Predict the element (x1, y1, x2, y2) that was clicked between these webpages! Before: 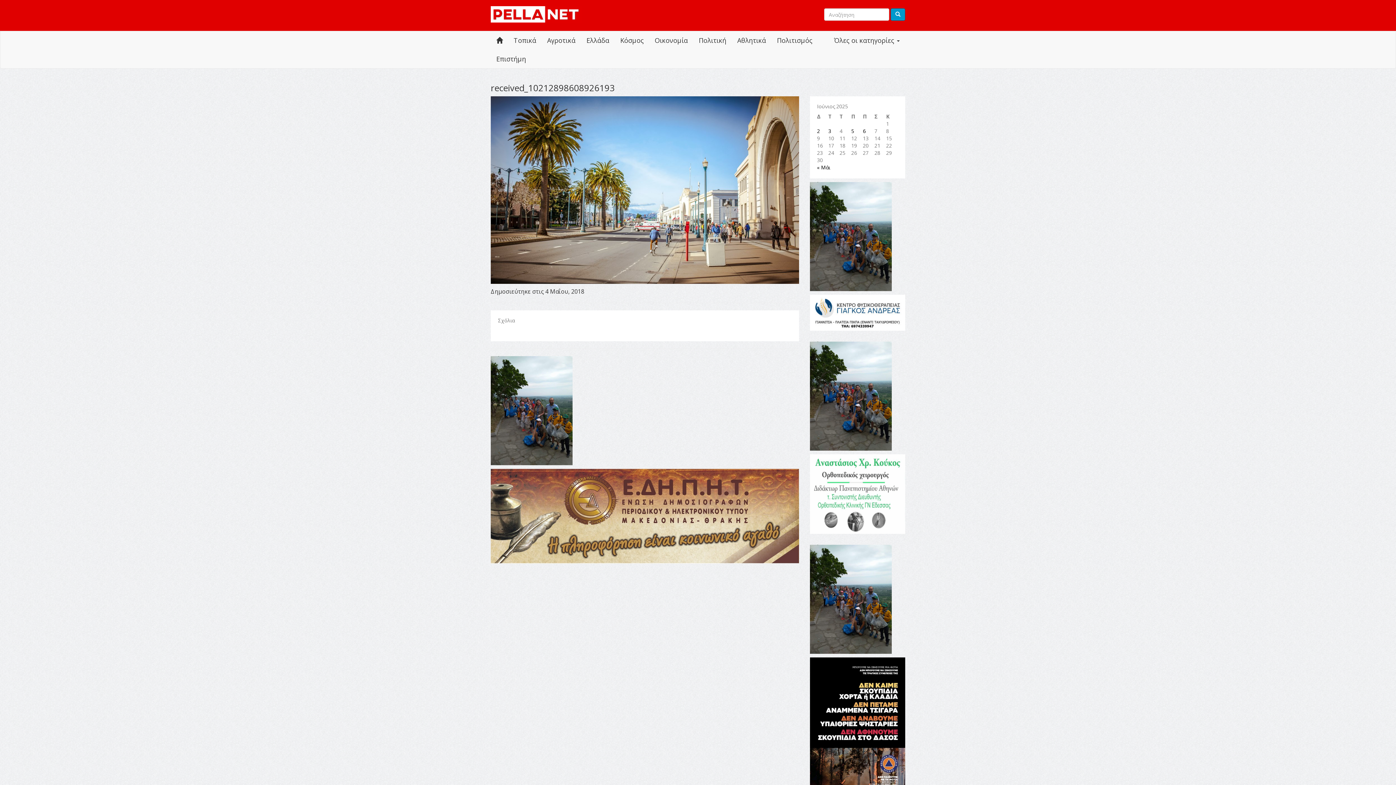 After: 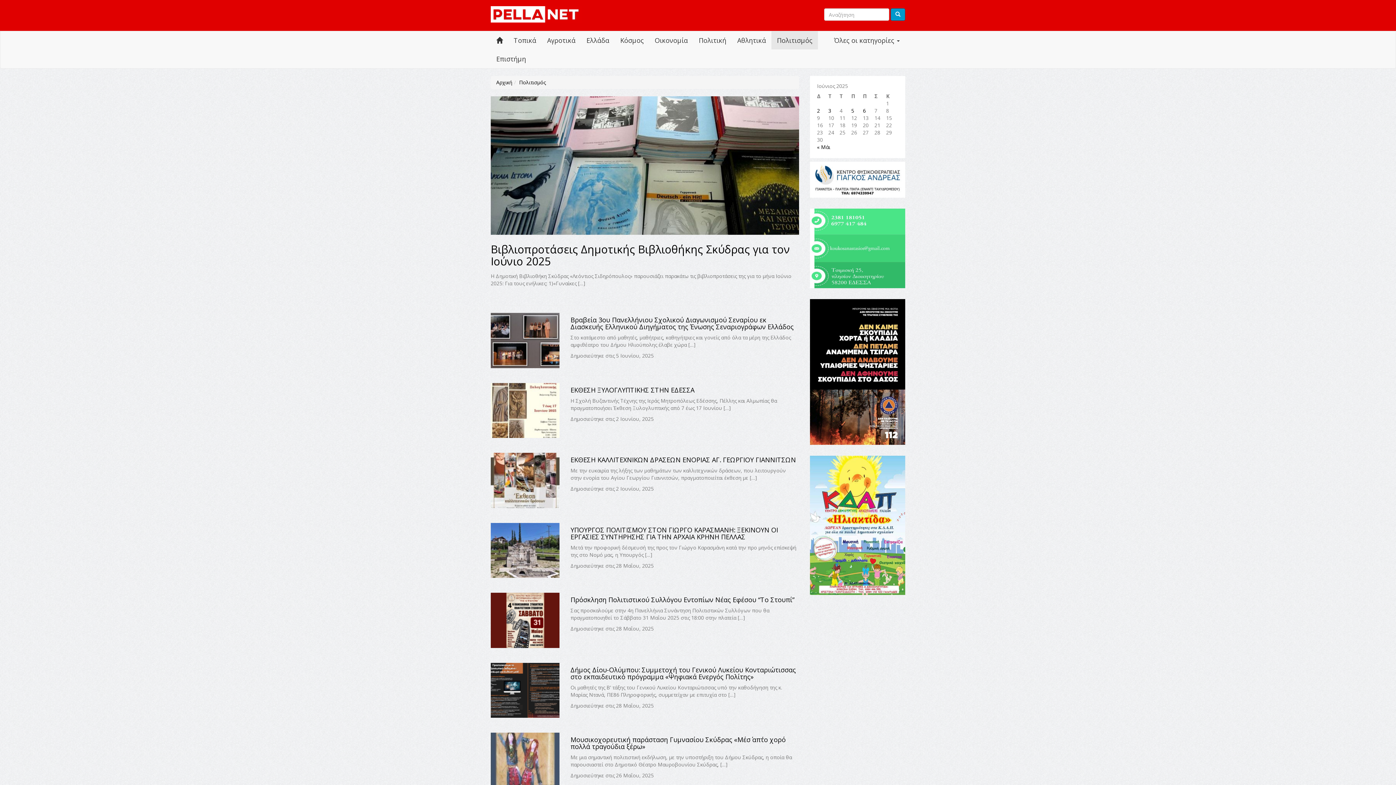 Action: bbox: (771, 31, 818, 49) label: Πολιτισμός